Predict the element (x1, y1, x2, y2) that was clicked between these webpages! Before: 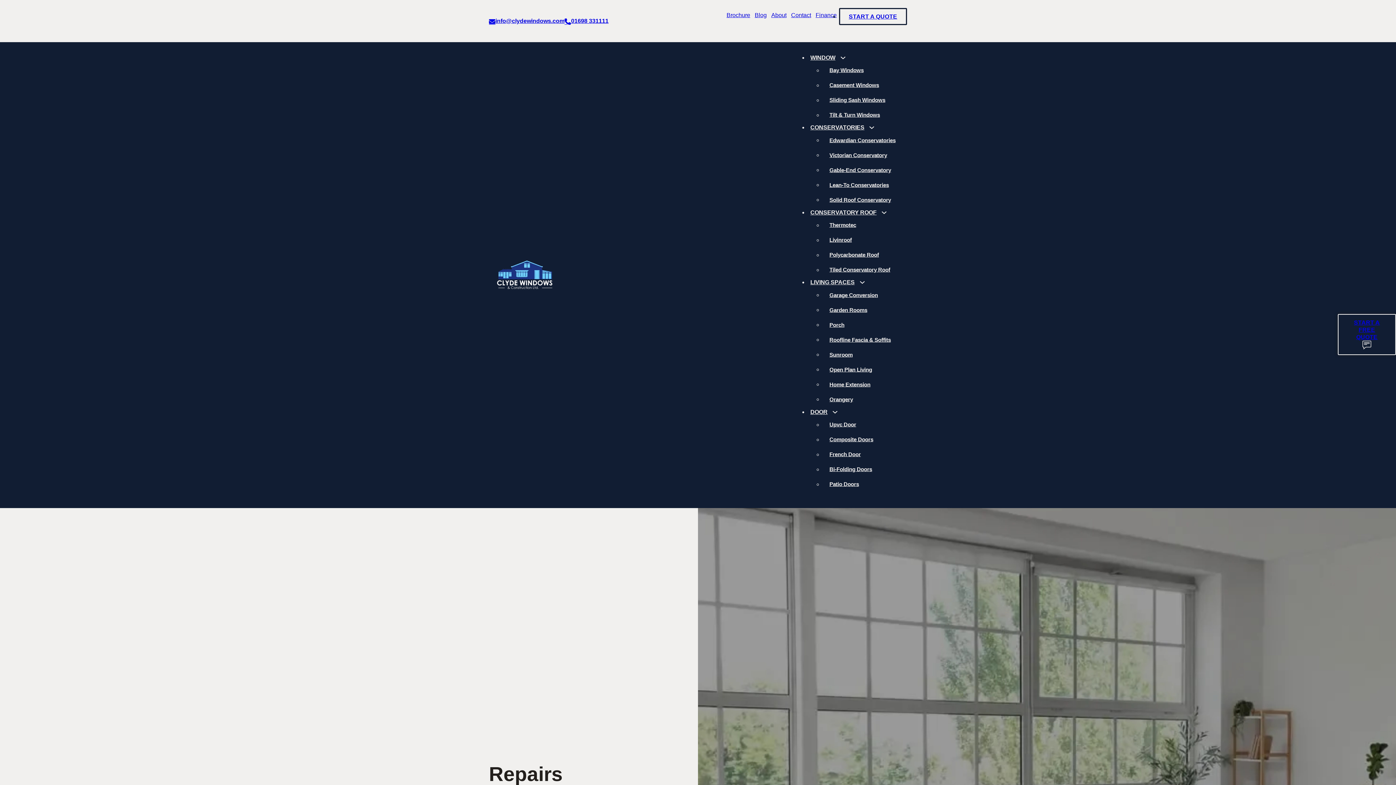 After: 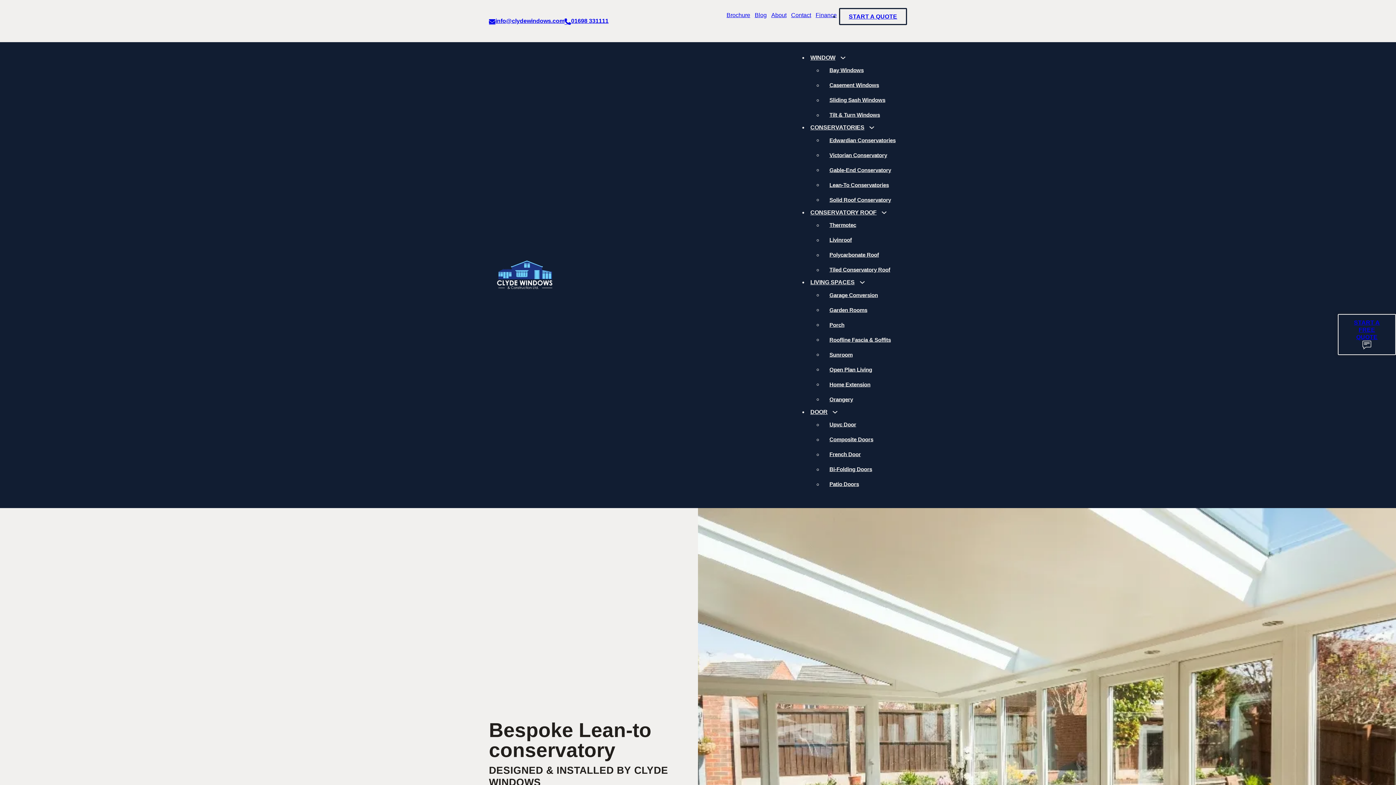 Action: bbox: (827, 179, 891, 190) label: Lean-To Conservatories